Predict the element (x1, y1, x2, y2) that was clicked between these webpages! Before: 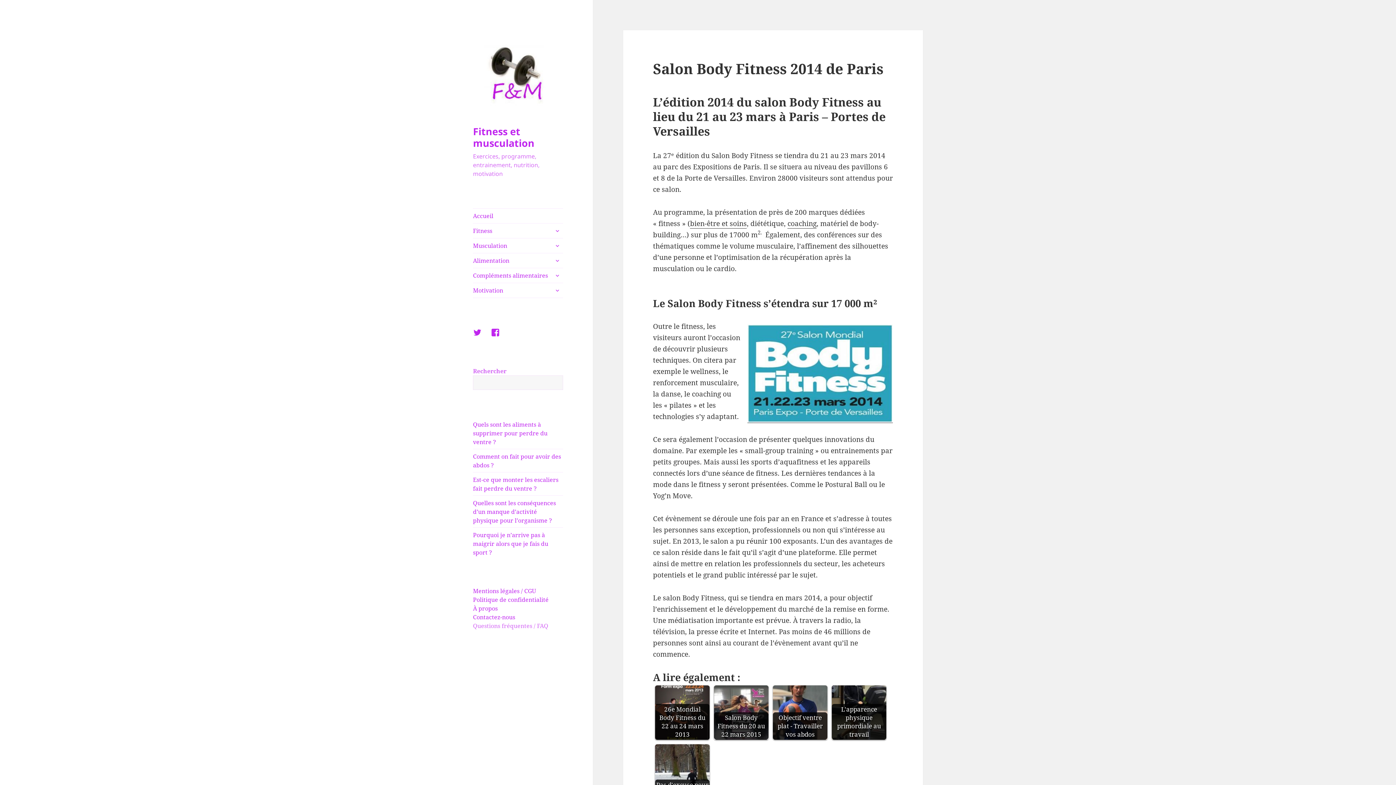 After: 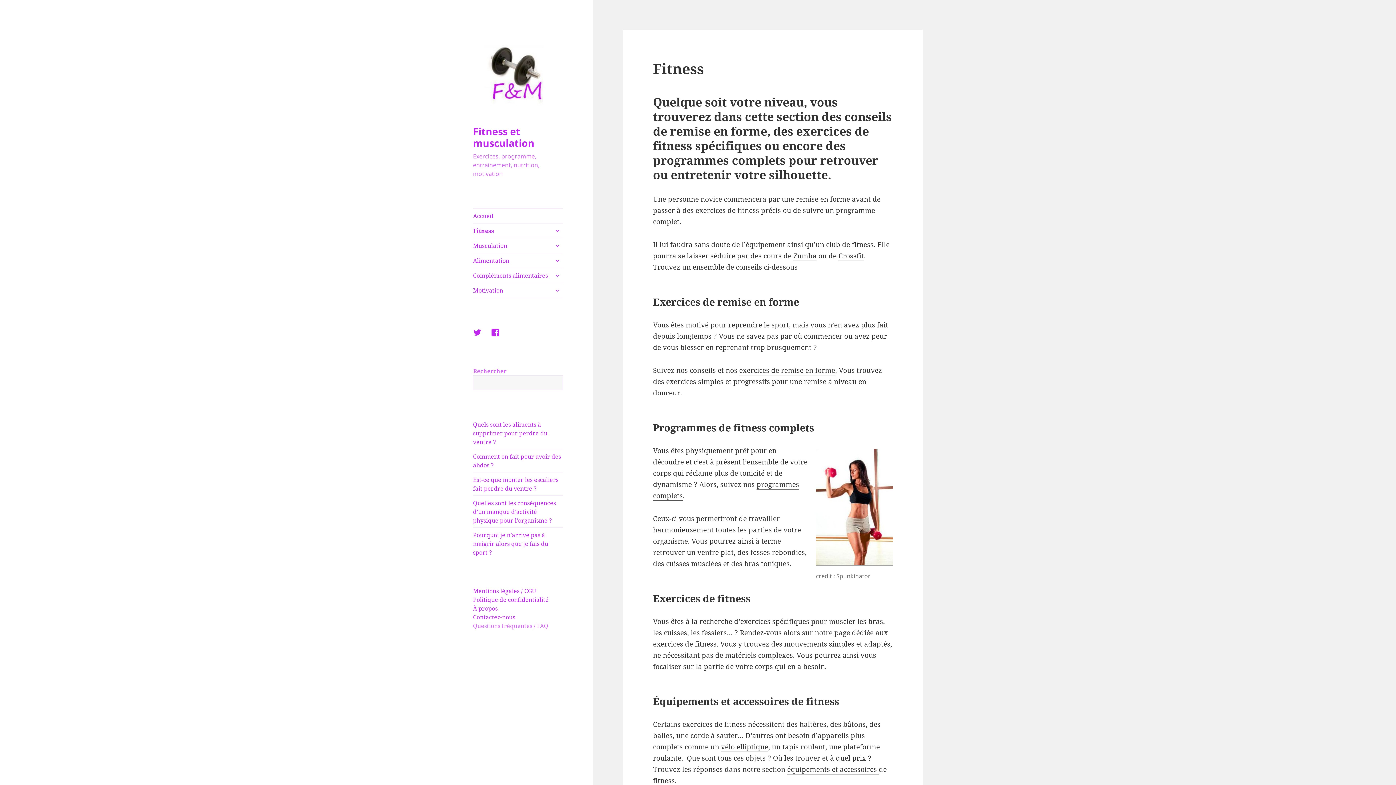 Action: label: Fitness bbox: (473, 223, 563, 238)